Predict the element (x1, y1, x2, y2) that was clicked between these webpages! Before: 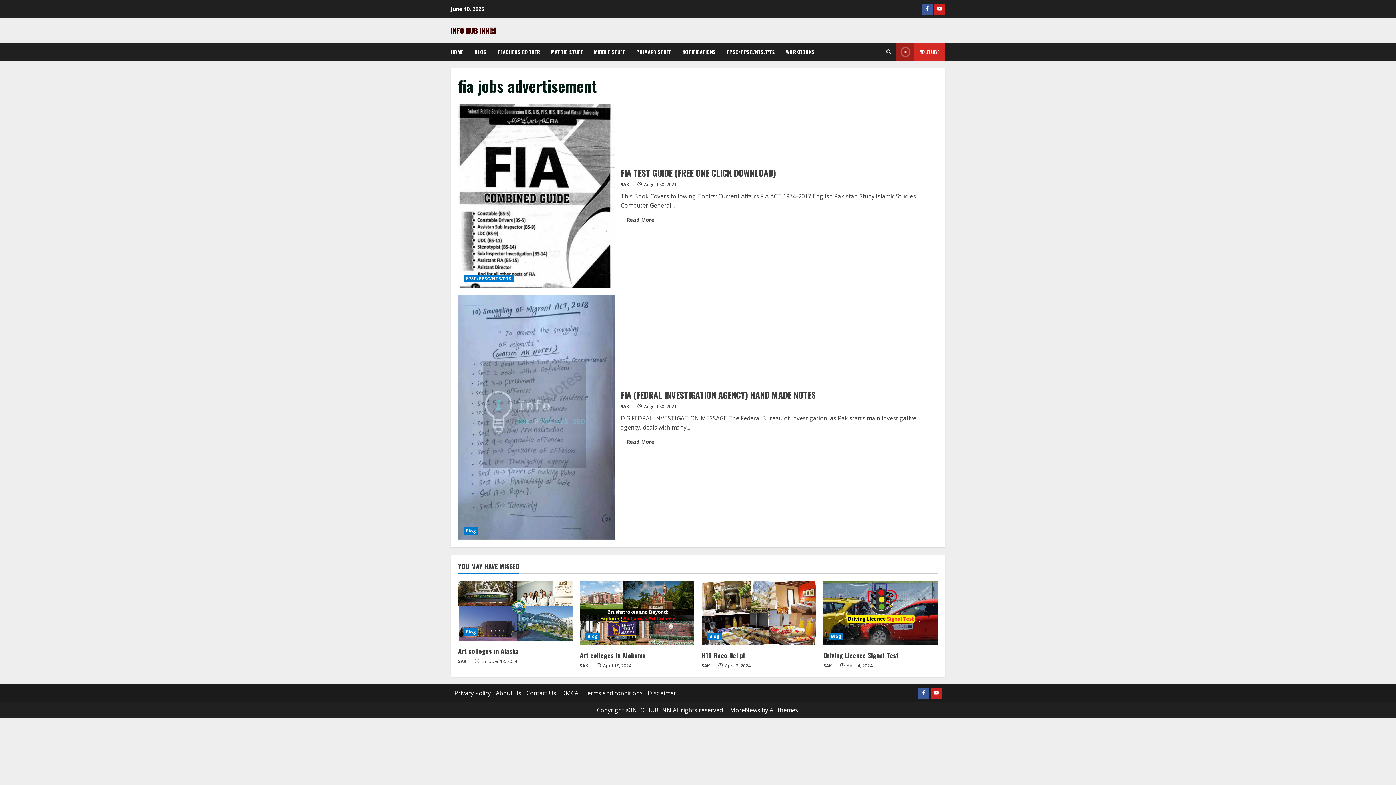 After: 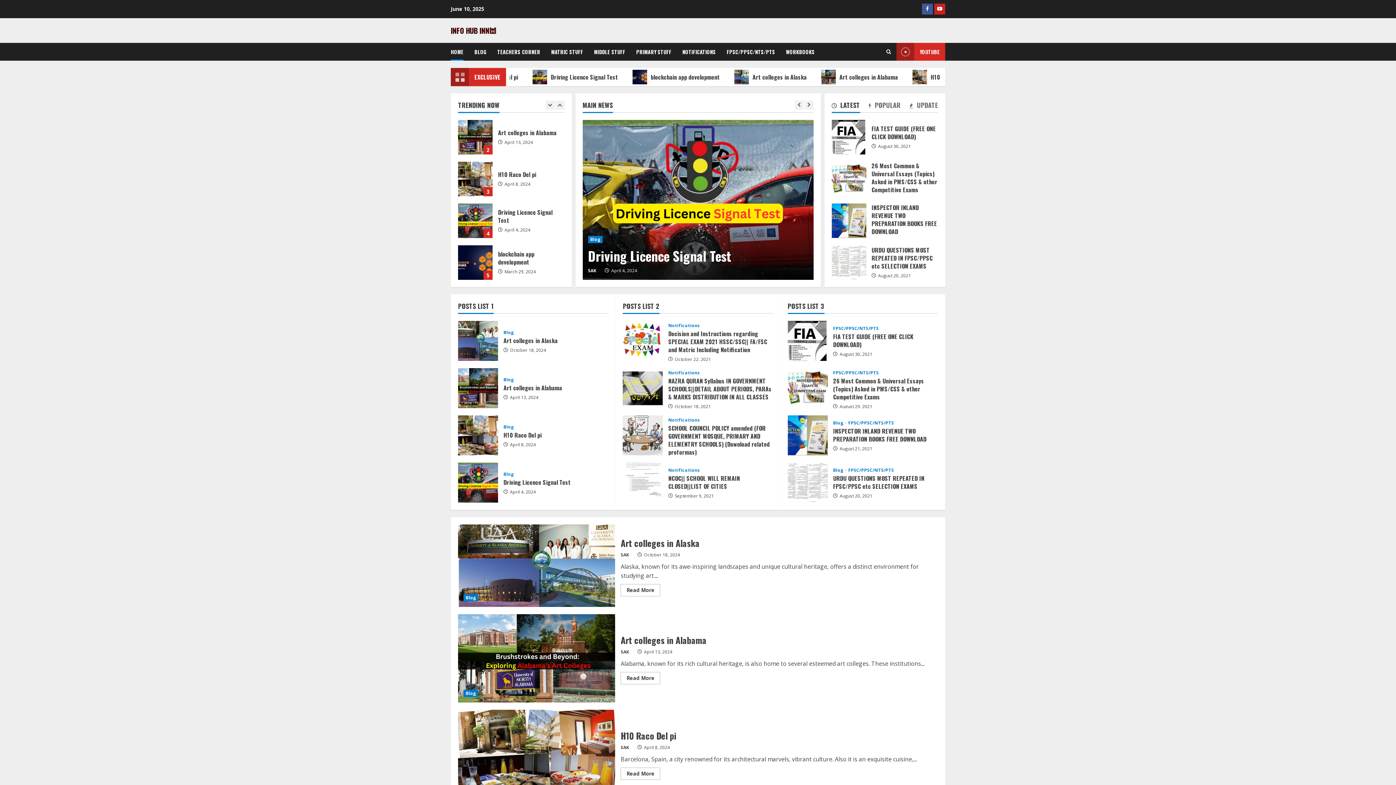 Action: label: INFO HUB INN🕍 bbox: (450, 25, 496, 36)